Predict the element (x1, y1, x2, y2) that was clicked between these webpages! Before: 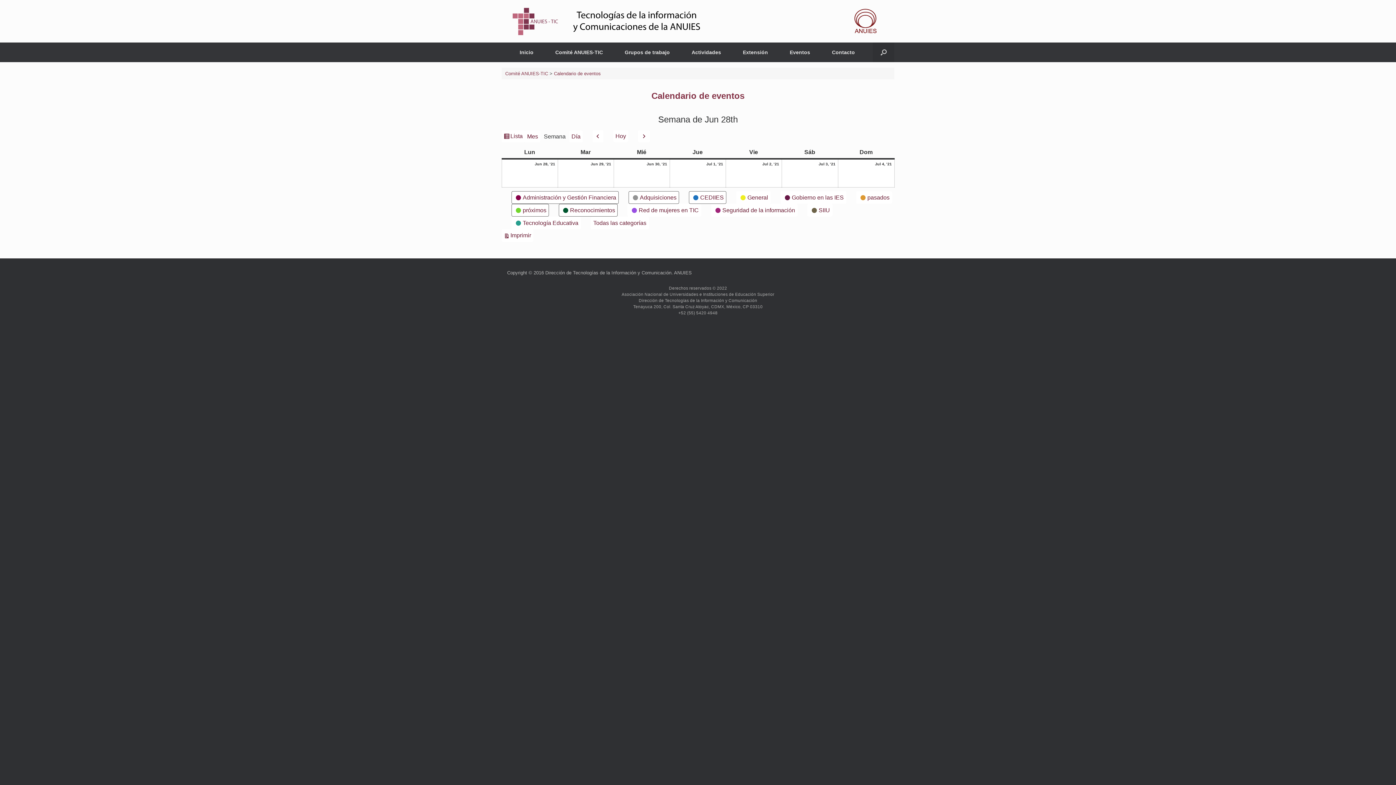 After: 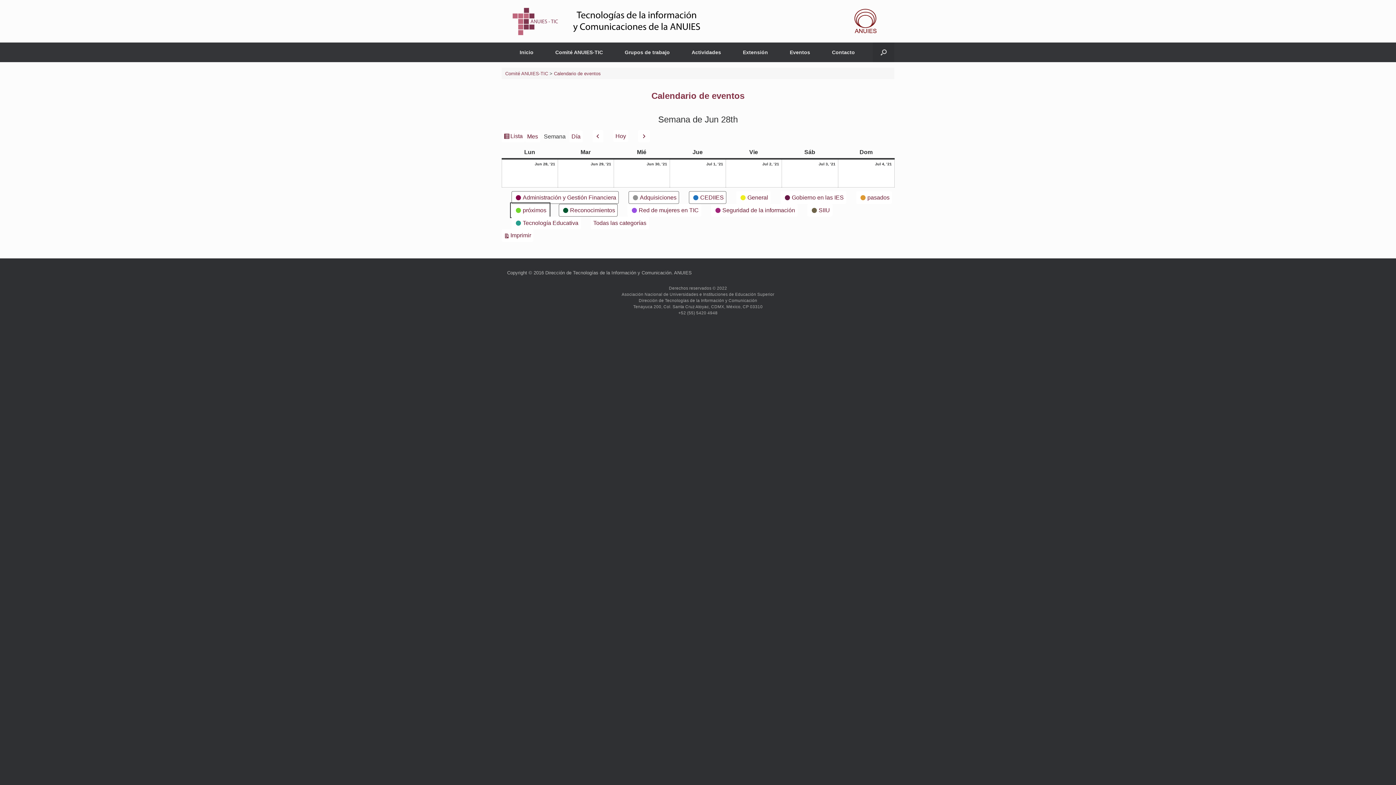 Action: label:  
próximos bbox: (511, 204, 549, 216)